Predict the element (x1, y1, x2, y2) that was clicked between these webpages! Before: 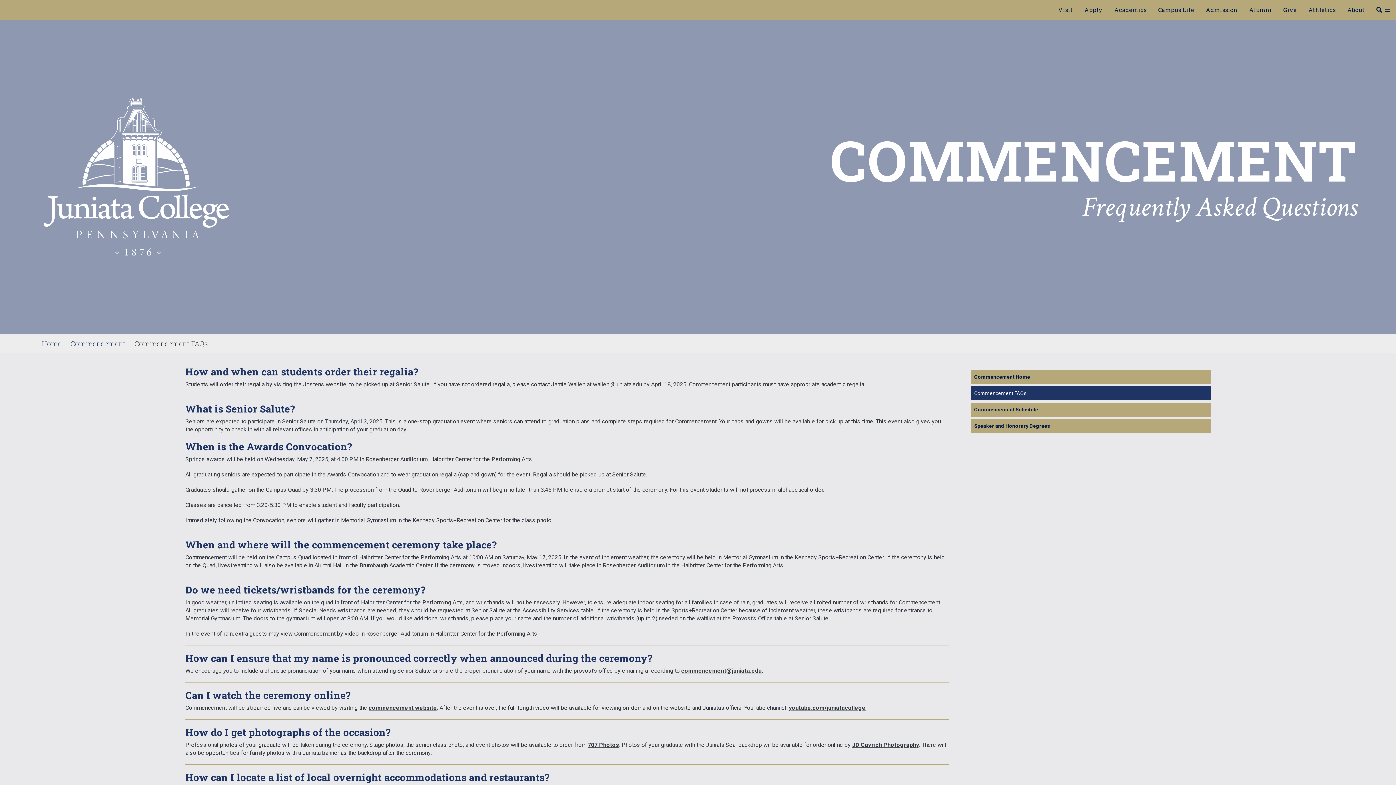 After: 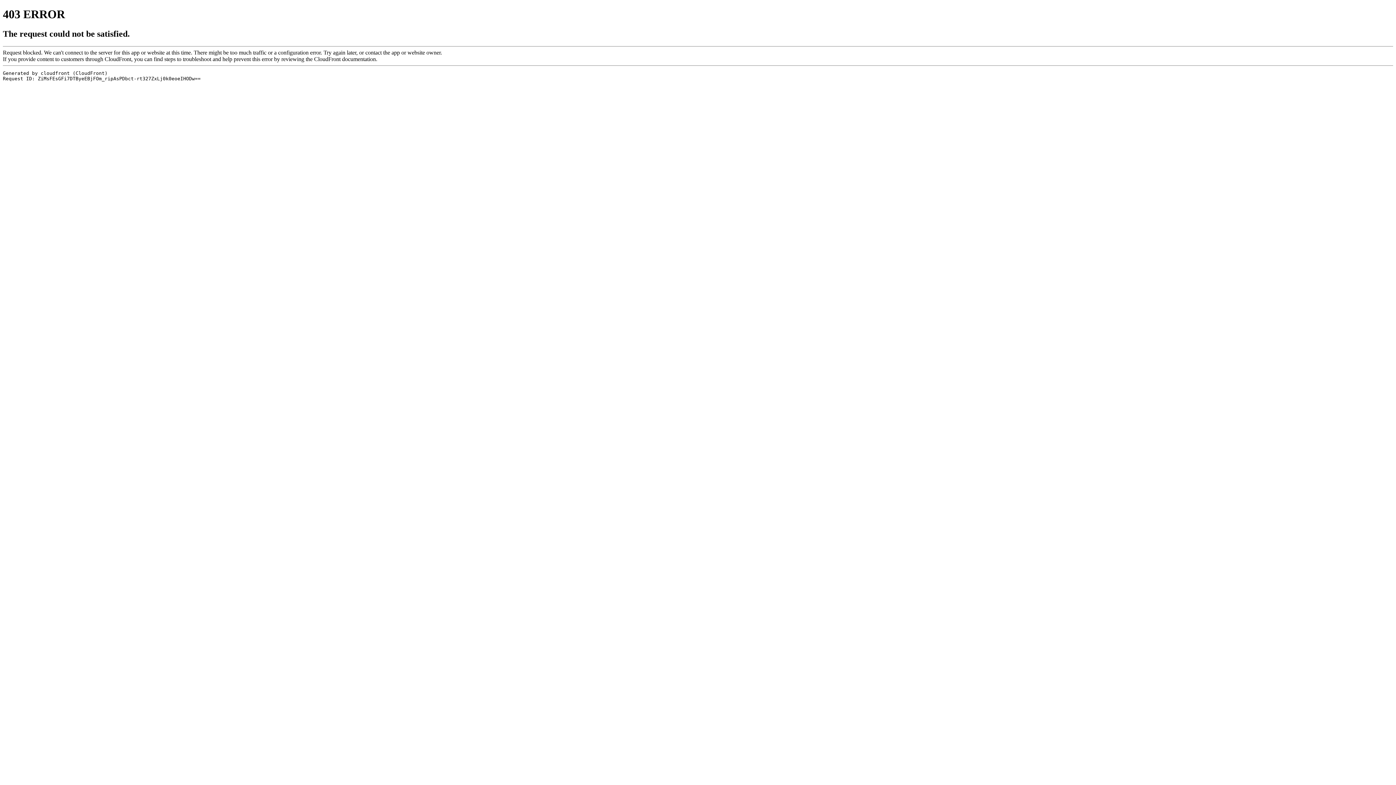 Action: label: Athletics bbox: (1302, 0, 1341, 19)